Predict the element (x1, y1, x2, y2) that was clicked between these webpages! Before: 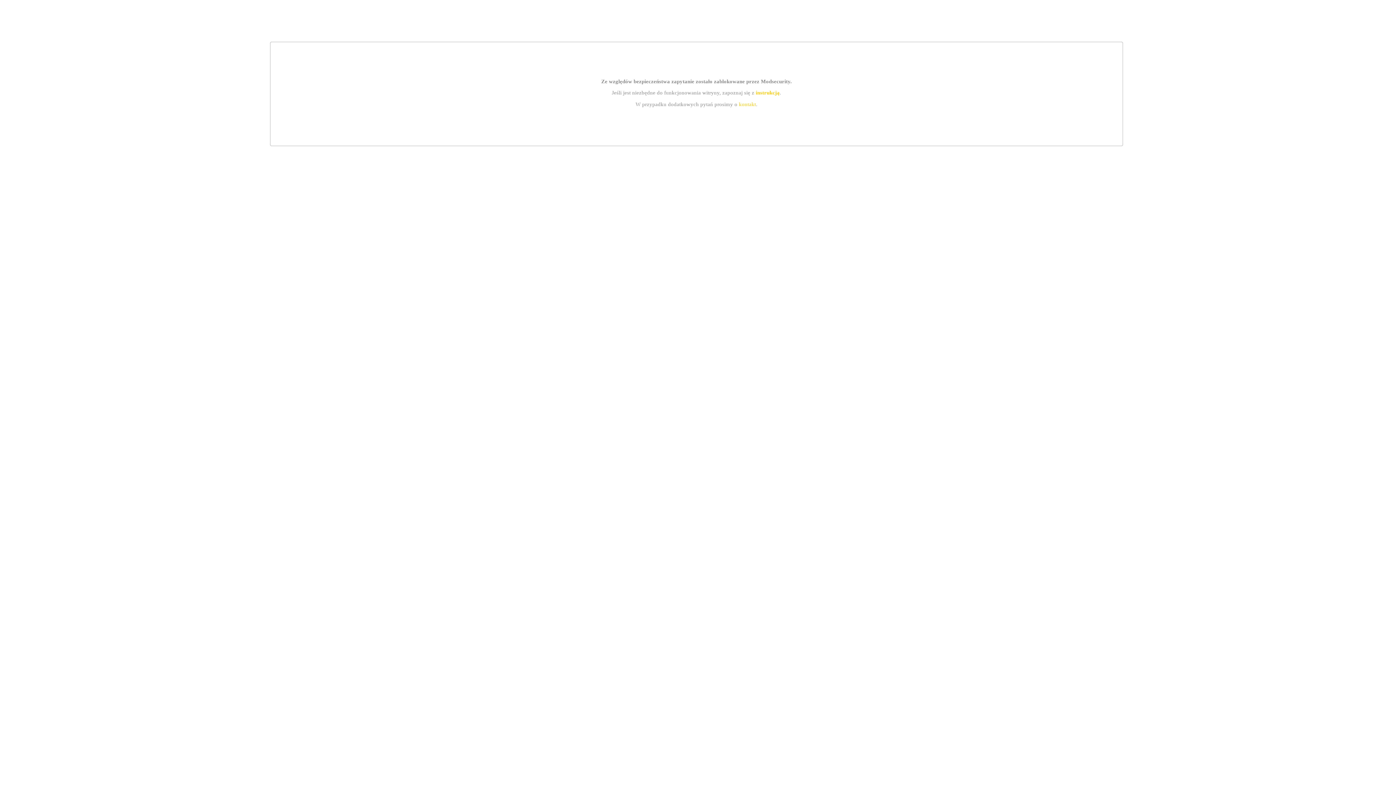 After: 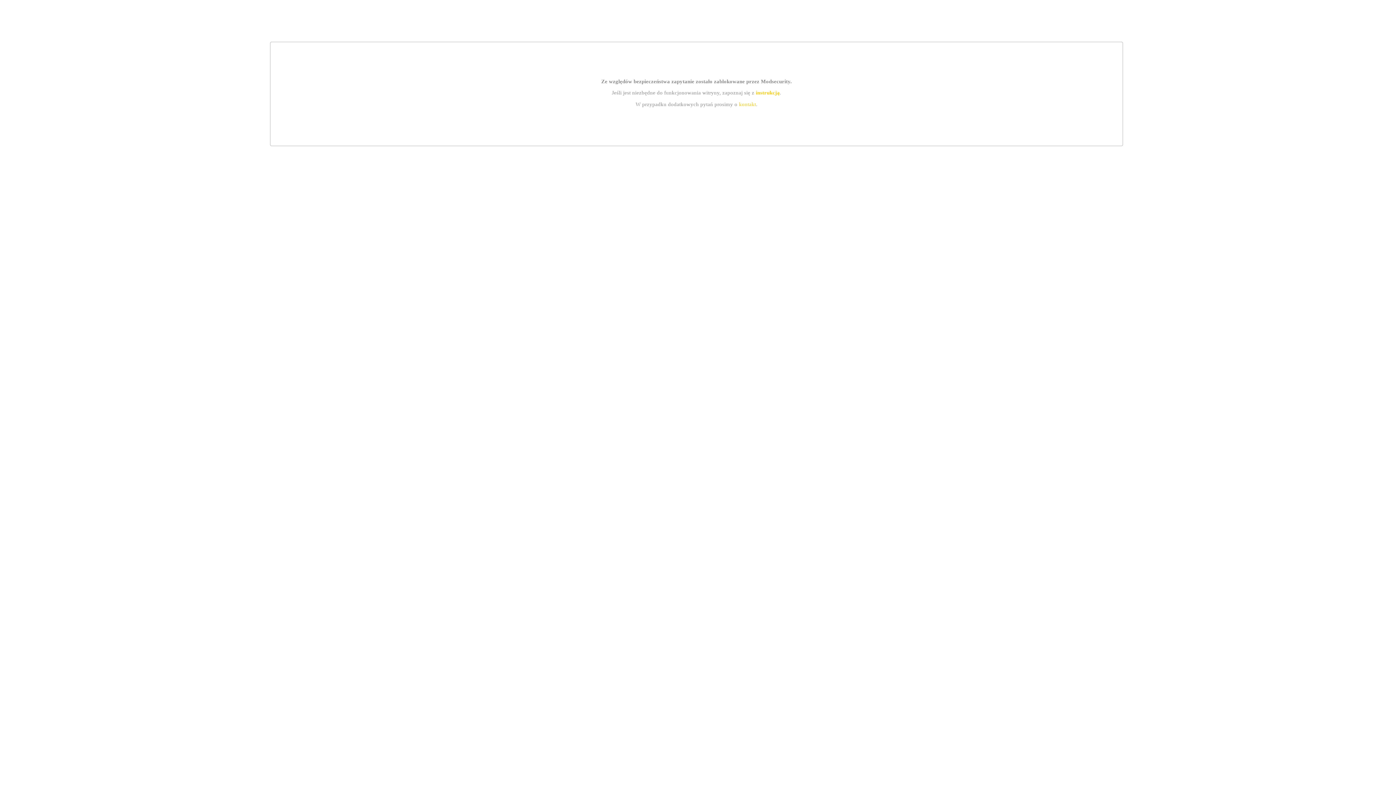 Action: label: instrukcją bbox: (755, 89, 779, 95)